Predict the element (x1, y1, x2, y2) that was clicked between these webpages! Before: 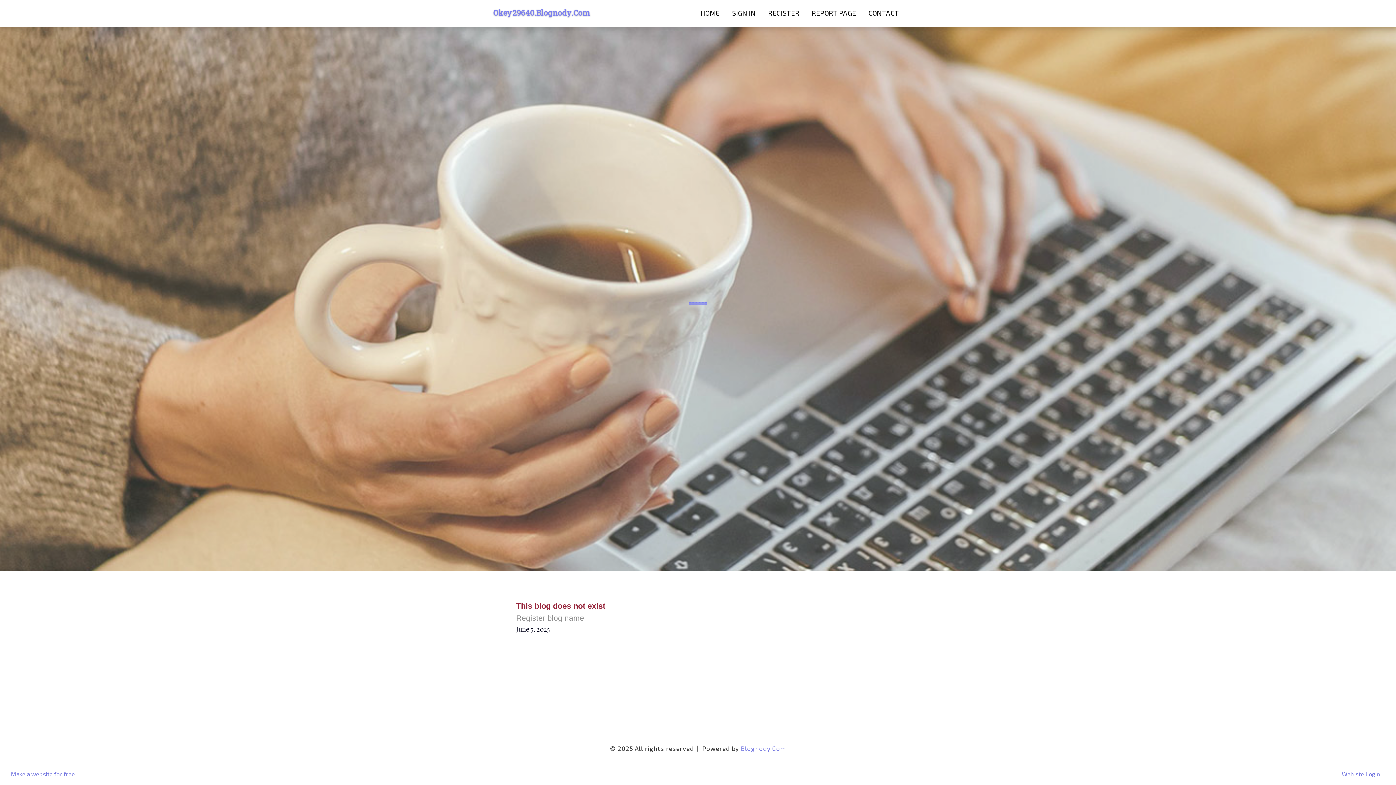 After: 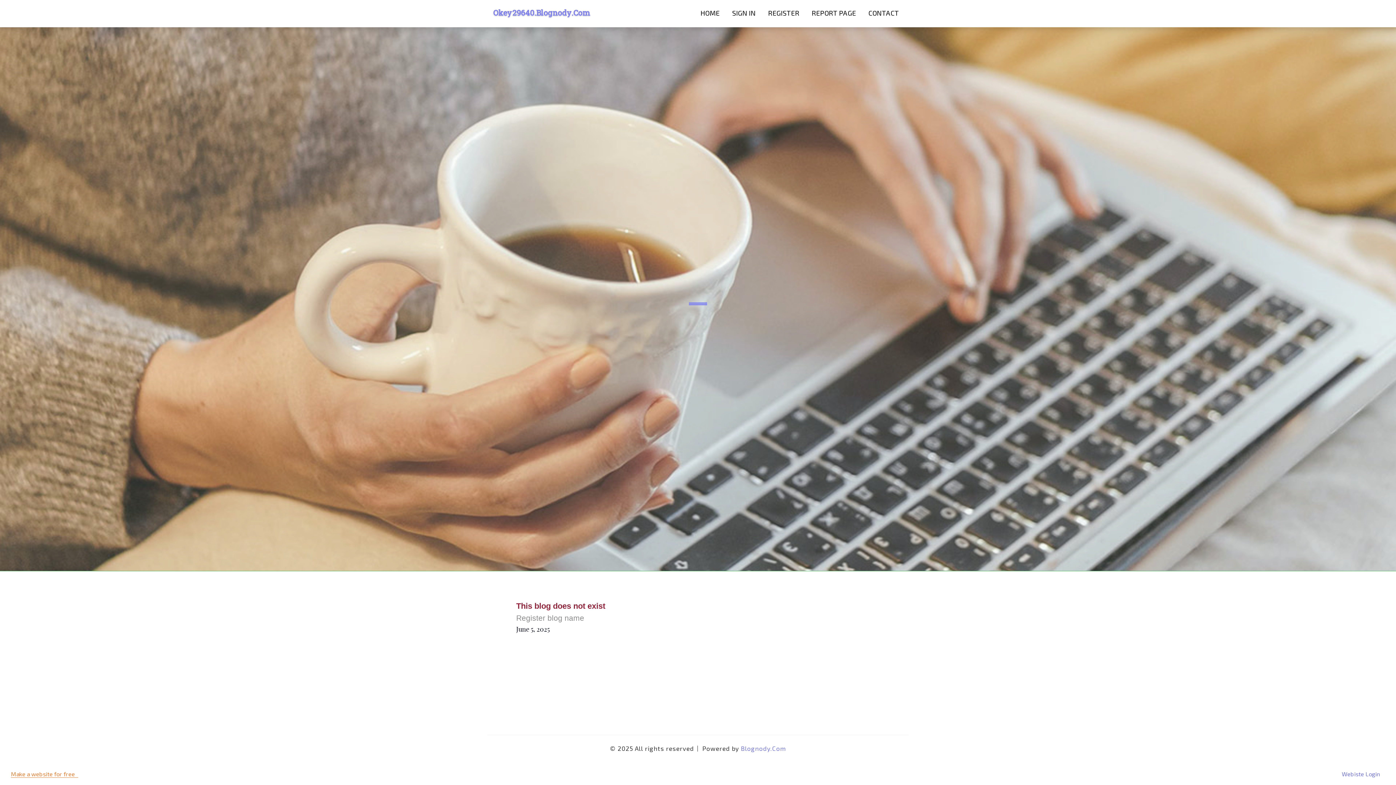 Action: label: Make a website for free bbox: (10, 770, 78, 777)